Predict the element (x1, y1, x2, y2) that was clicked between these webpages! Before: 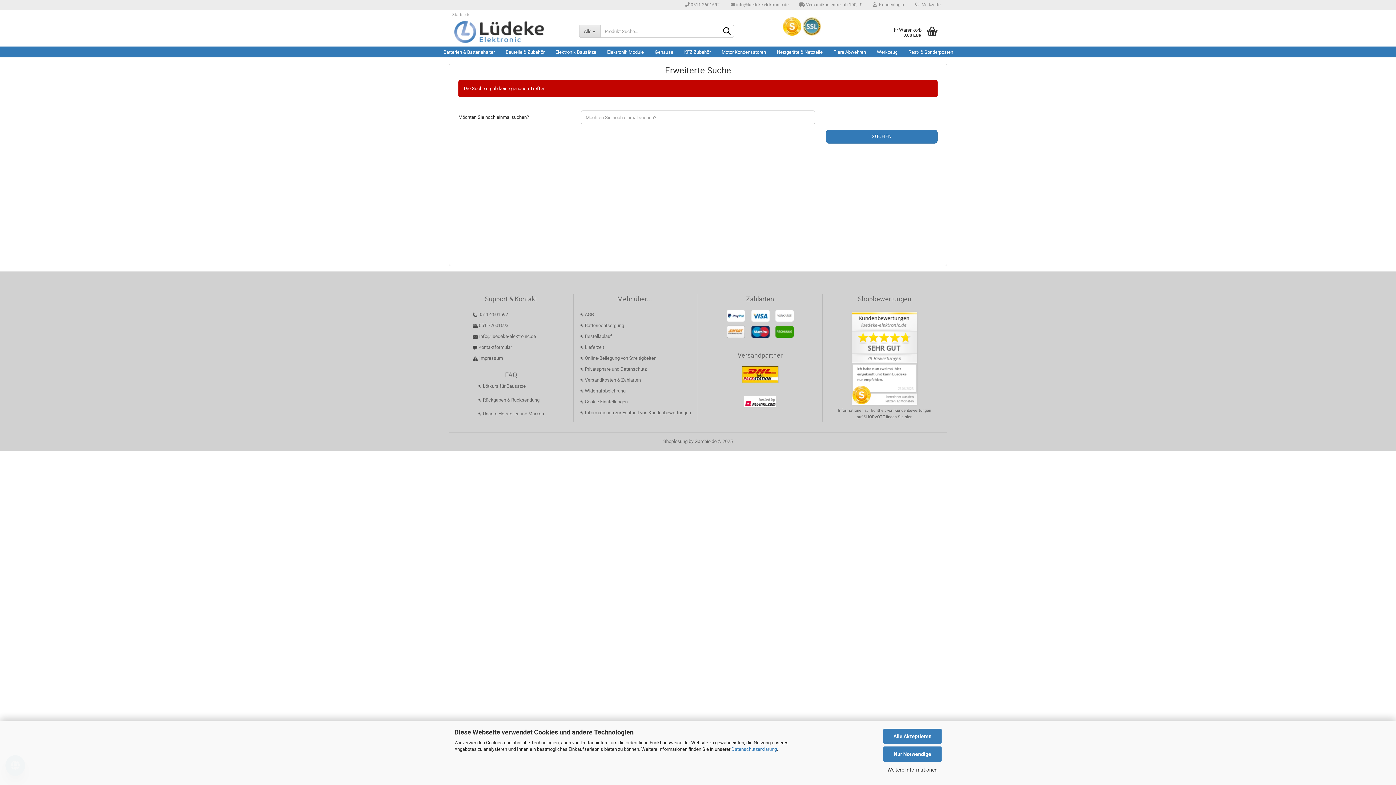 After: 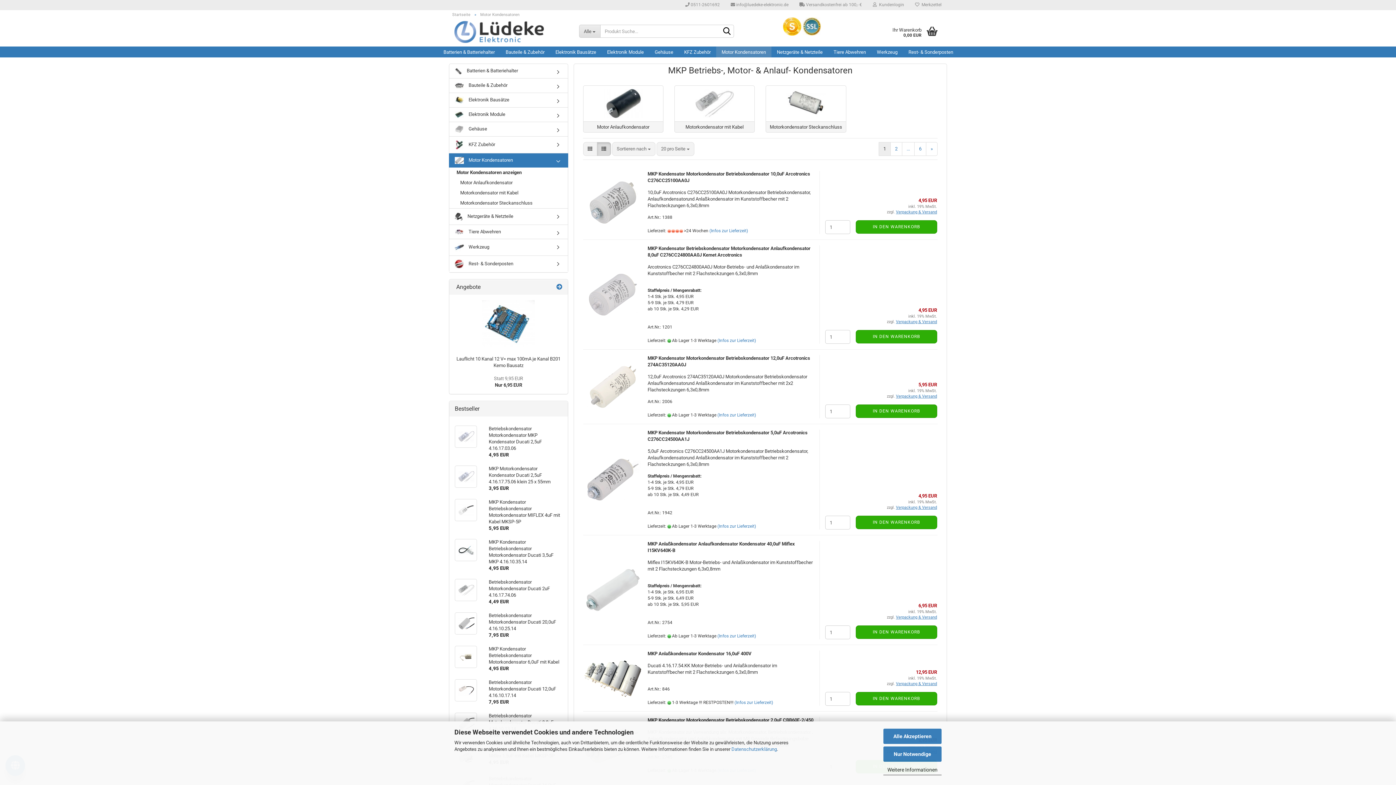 Action: bbox: (716, 46, 771, 57) label: Motor Kondensatoren